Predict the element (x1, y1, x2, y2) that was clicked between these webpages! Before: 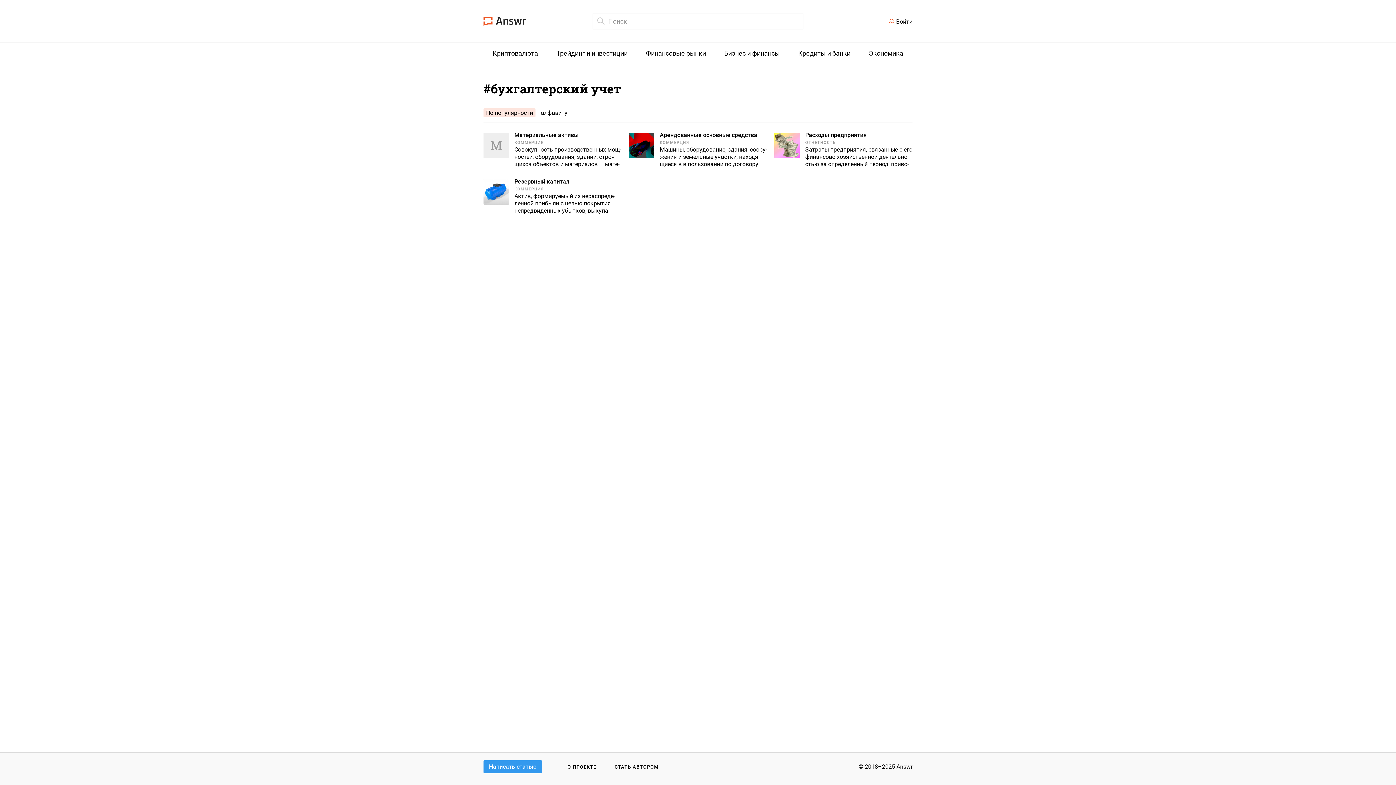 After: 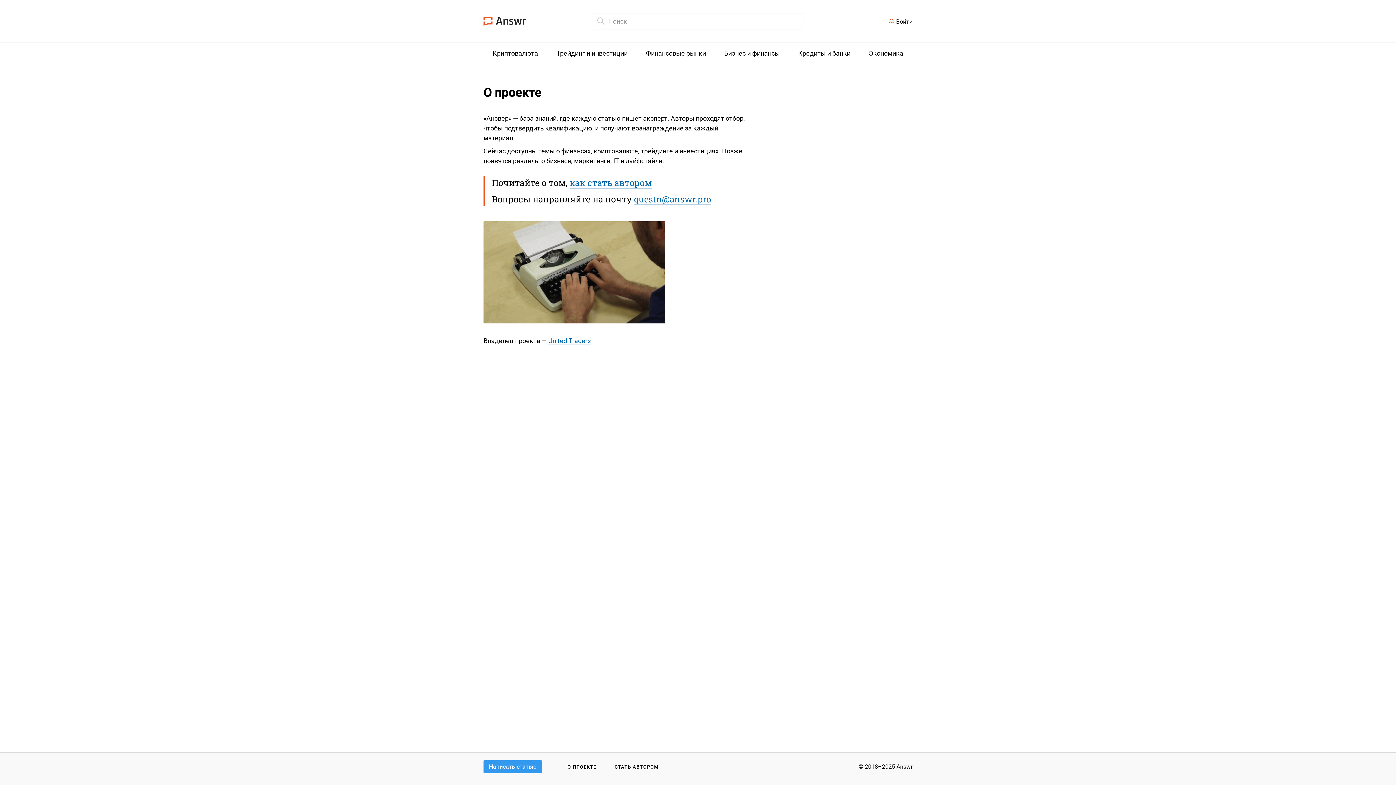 Action: bbox: (567, 764, 596, 770) label: О ПРОЕКТЕ